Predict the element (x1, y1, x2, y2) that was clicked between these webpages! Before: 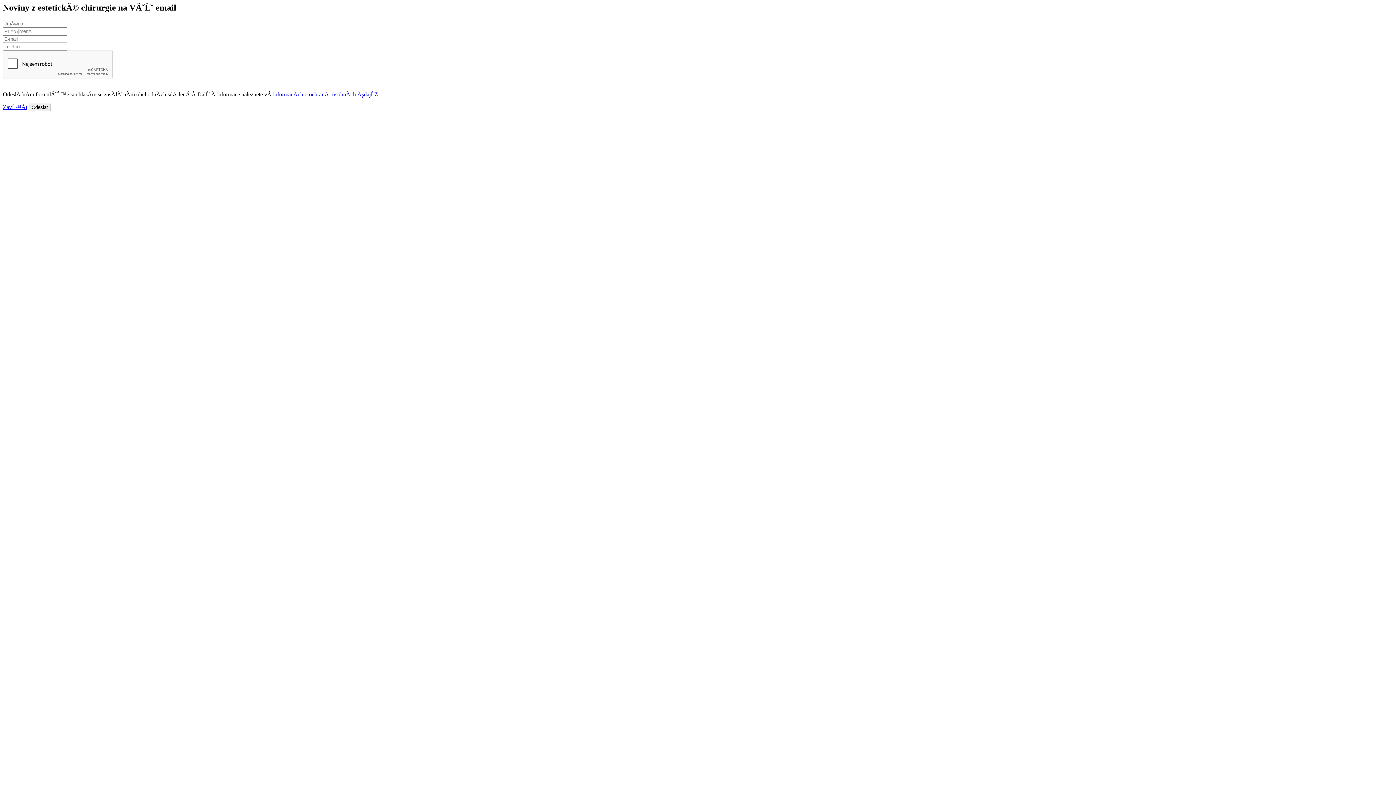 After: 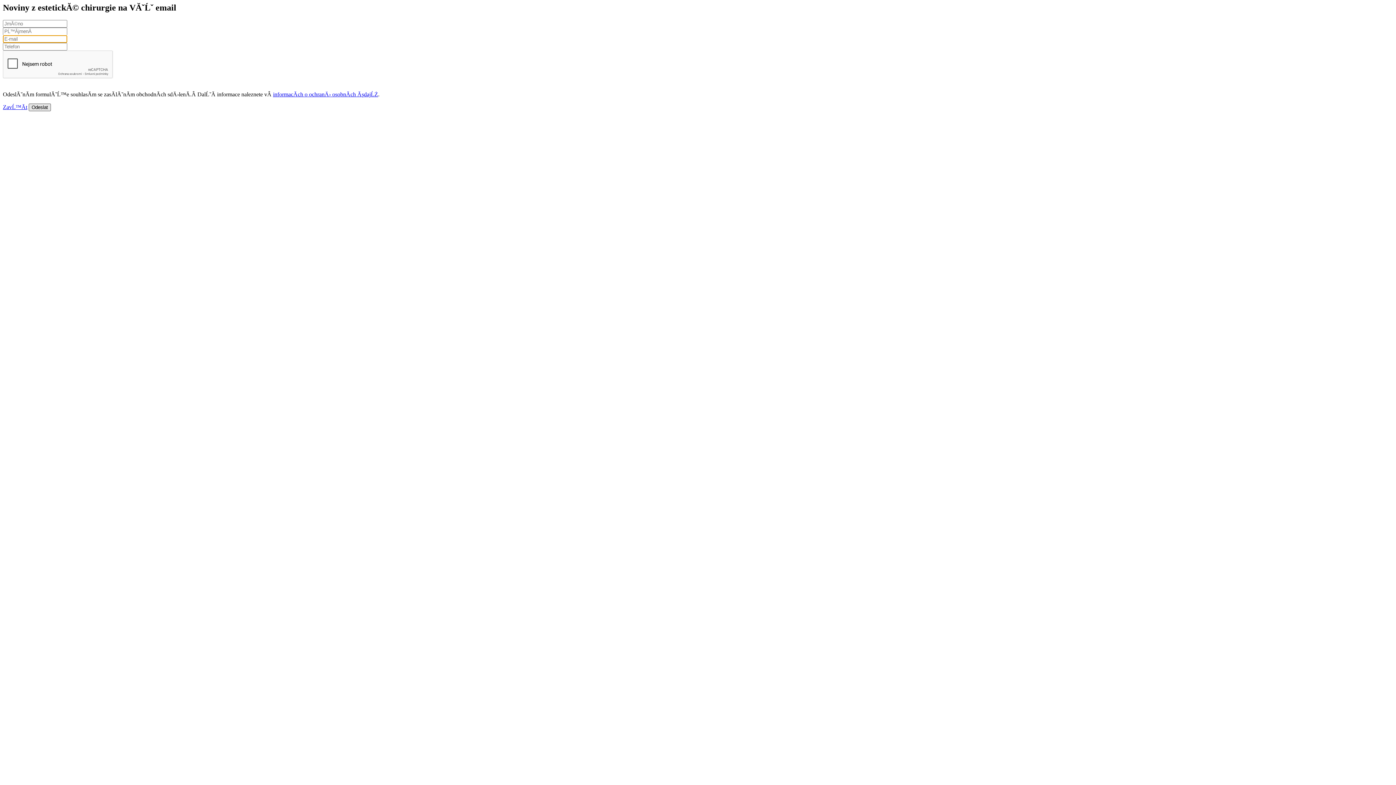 Action: bbox: (28, 103, 50, 111) label: Odeslat